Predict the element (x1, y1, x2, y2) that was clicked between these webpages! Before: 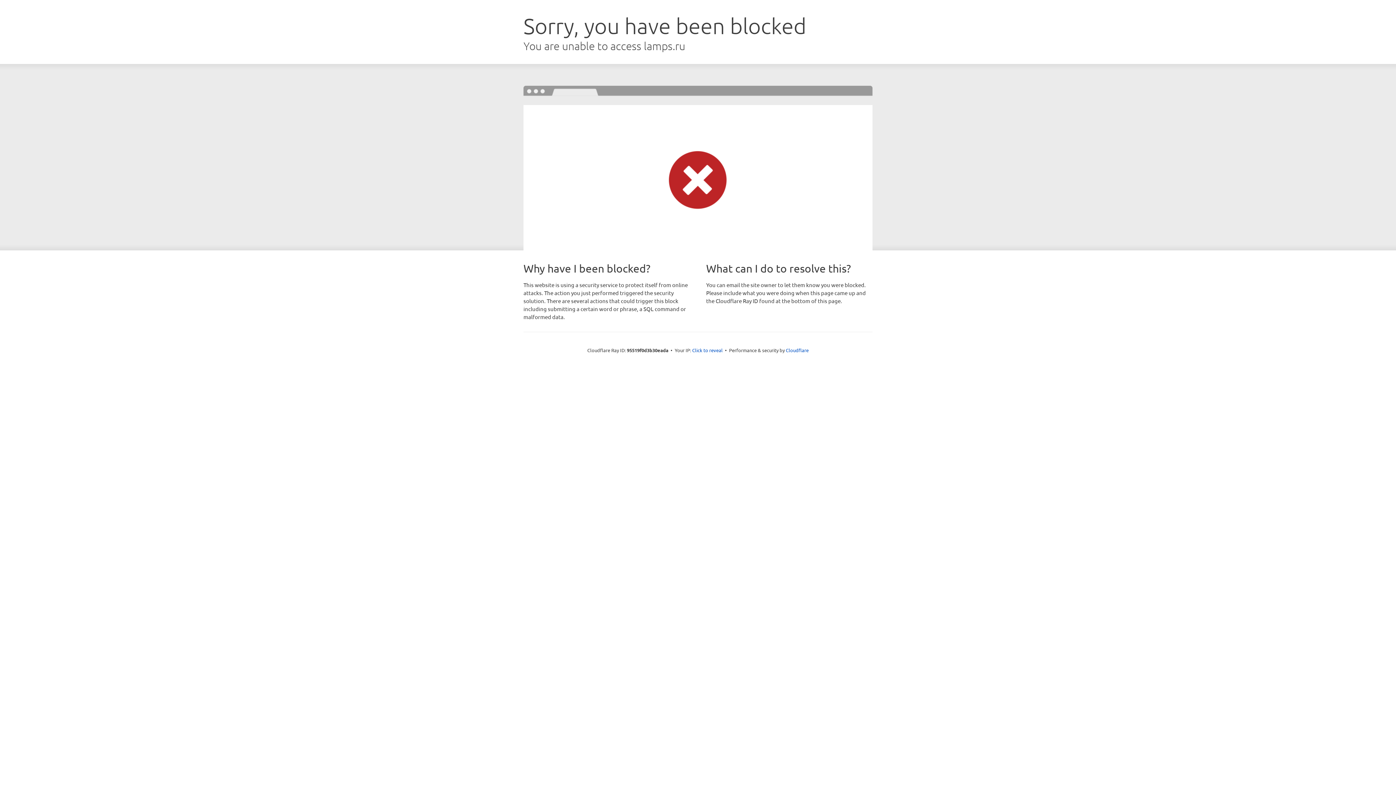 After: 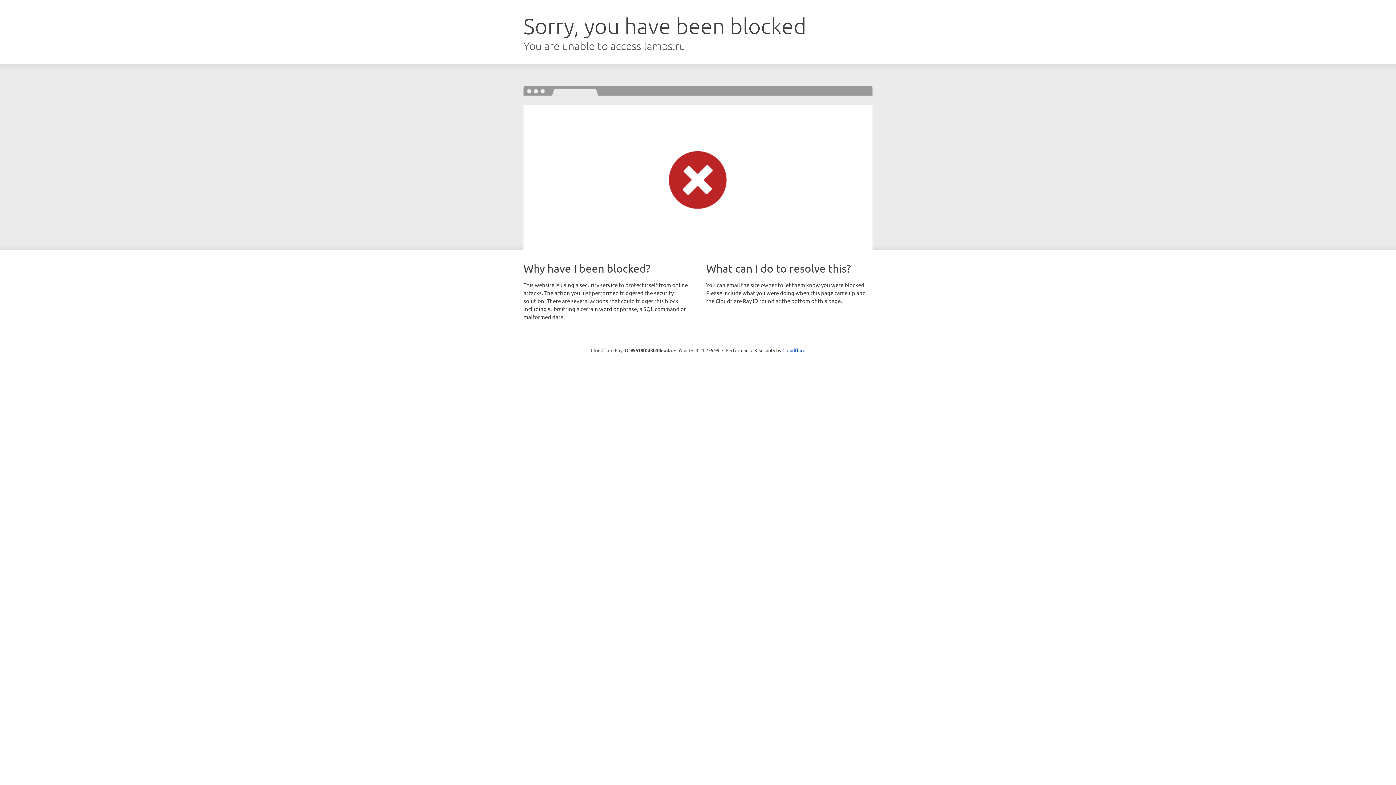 Action: label: Click to reveal bbox: (692, 346, 722, 353)